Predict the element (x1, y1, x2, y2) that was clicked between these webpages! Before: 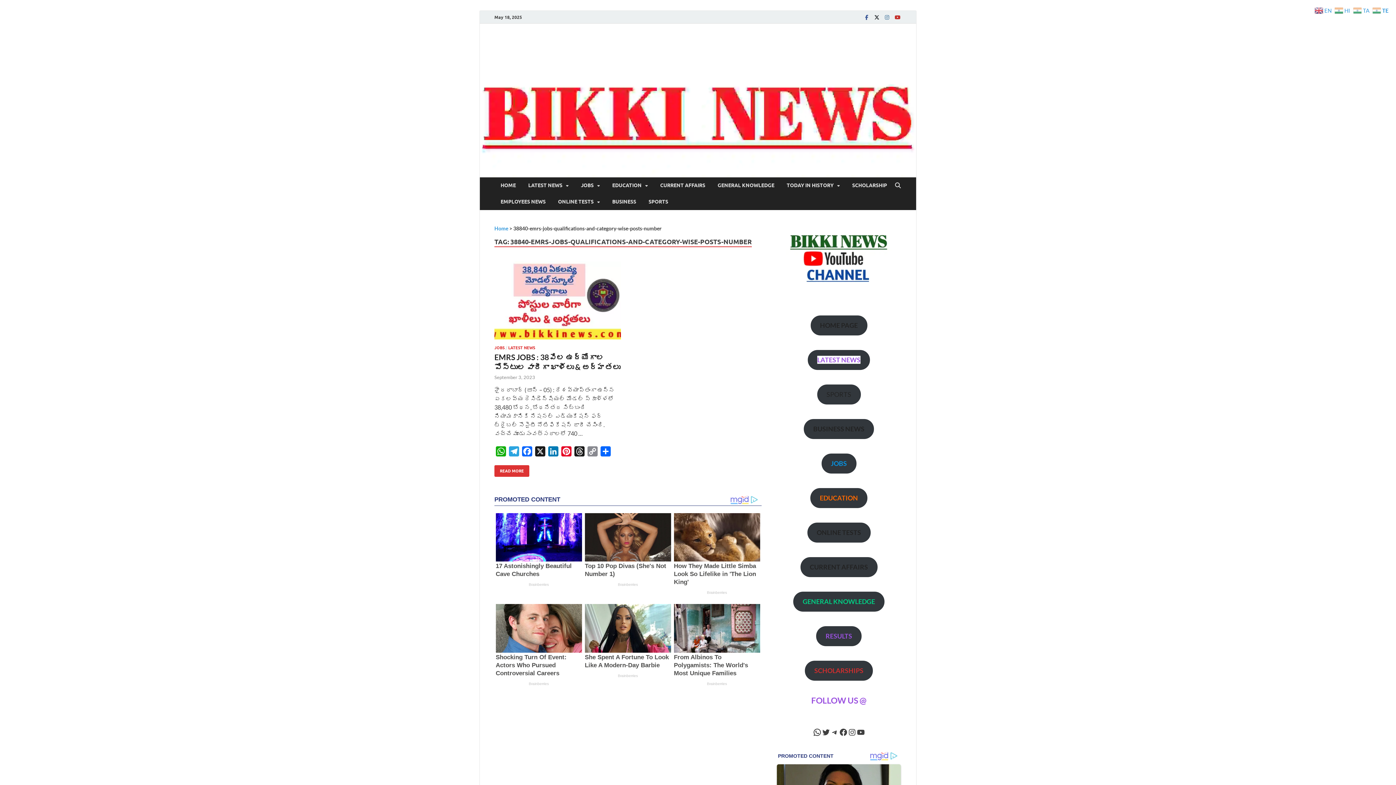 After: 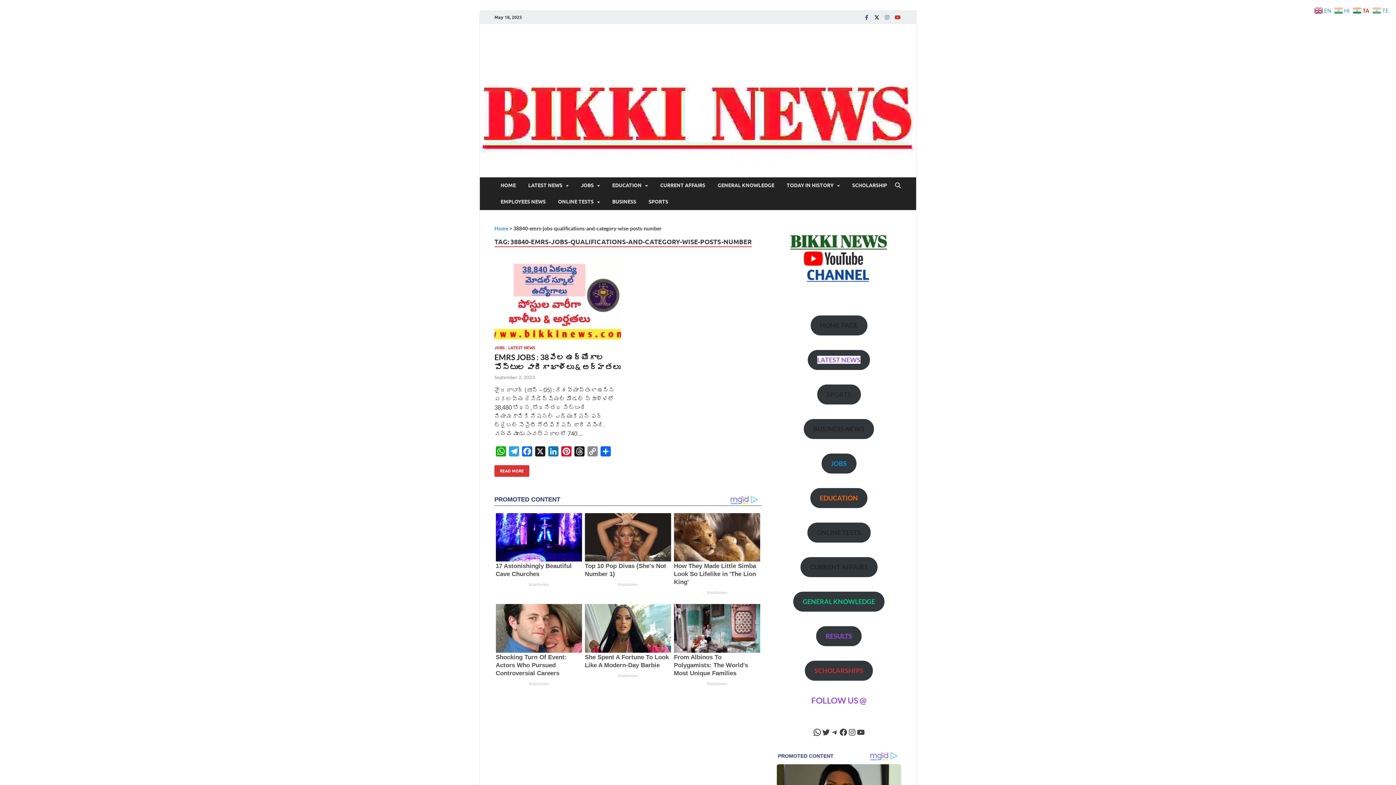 Action: label:  TA bbox: (1353, 6, 1371, 13)